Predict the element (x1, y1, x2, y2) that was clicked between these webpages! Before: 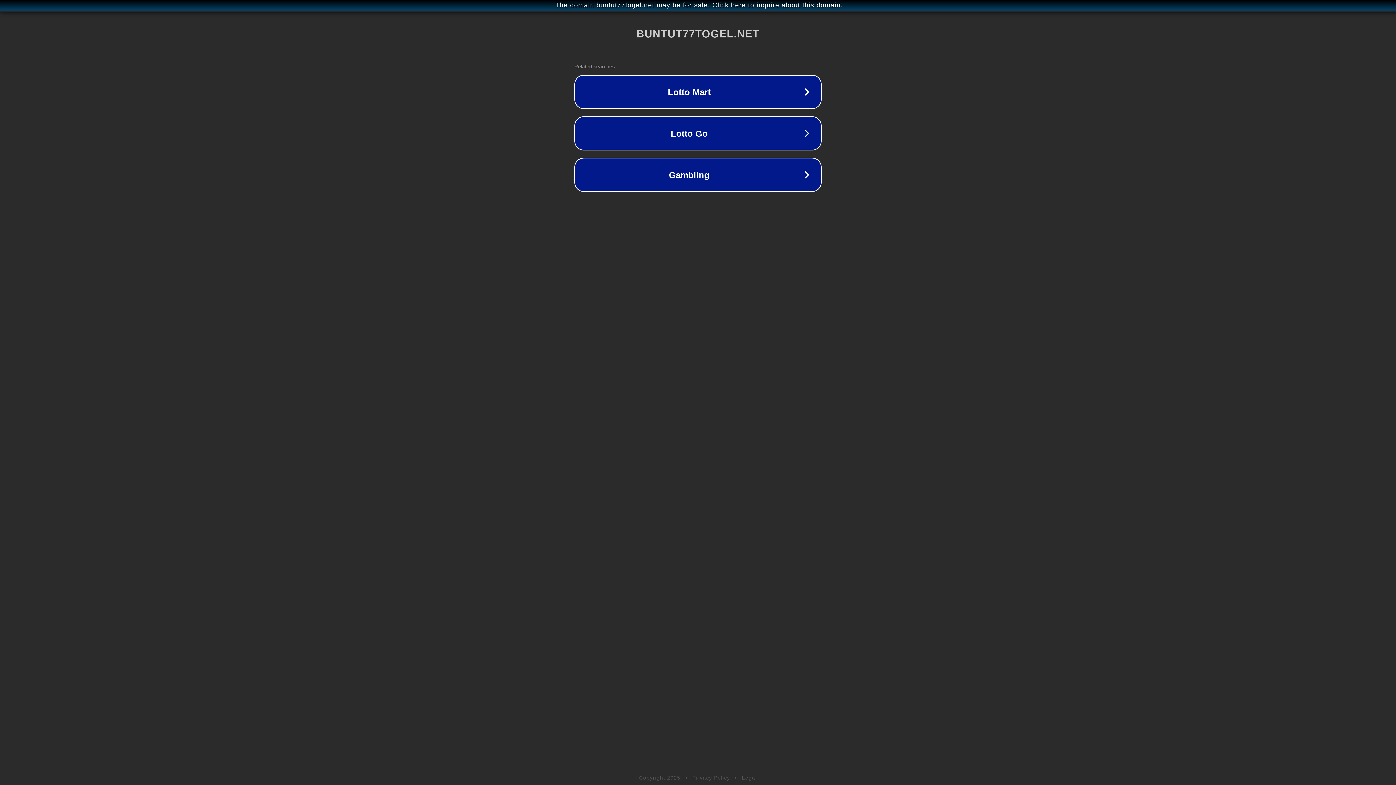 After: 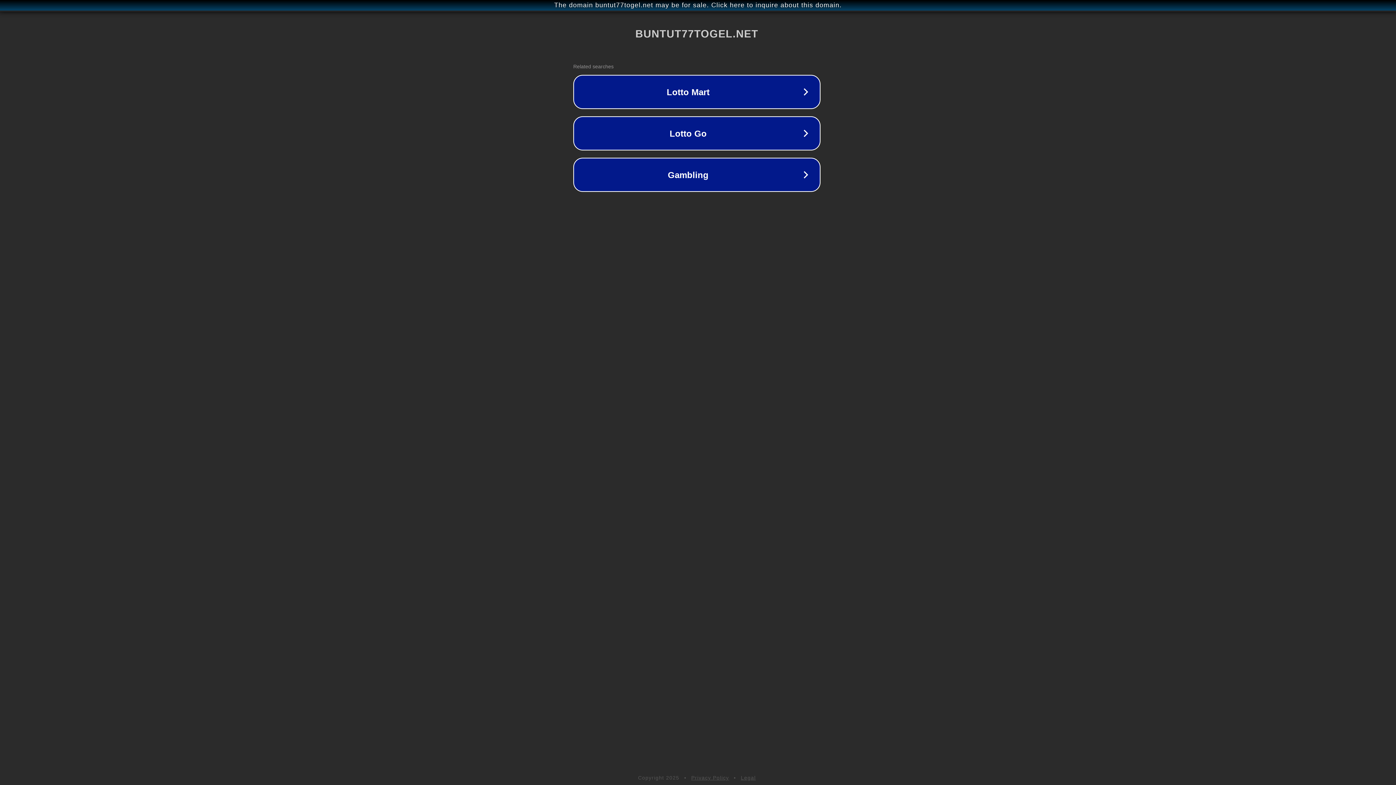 Action: bbox: (1, 1, 1397, 9) label: The domain buntut77togel.net may be for sale. Click here to inquire about this domain.